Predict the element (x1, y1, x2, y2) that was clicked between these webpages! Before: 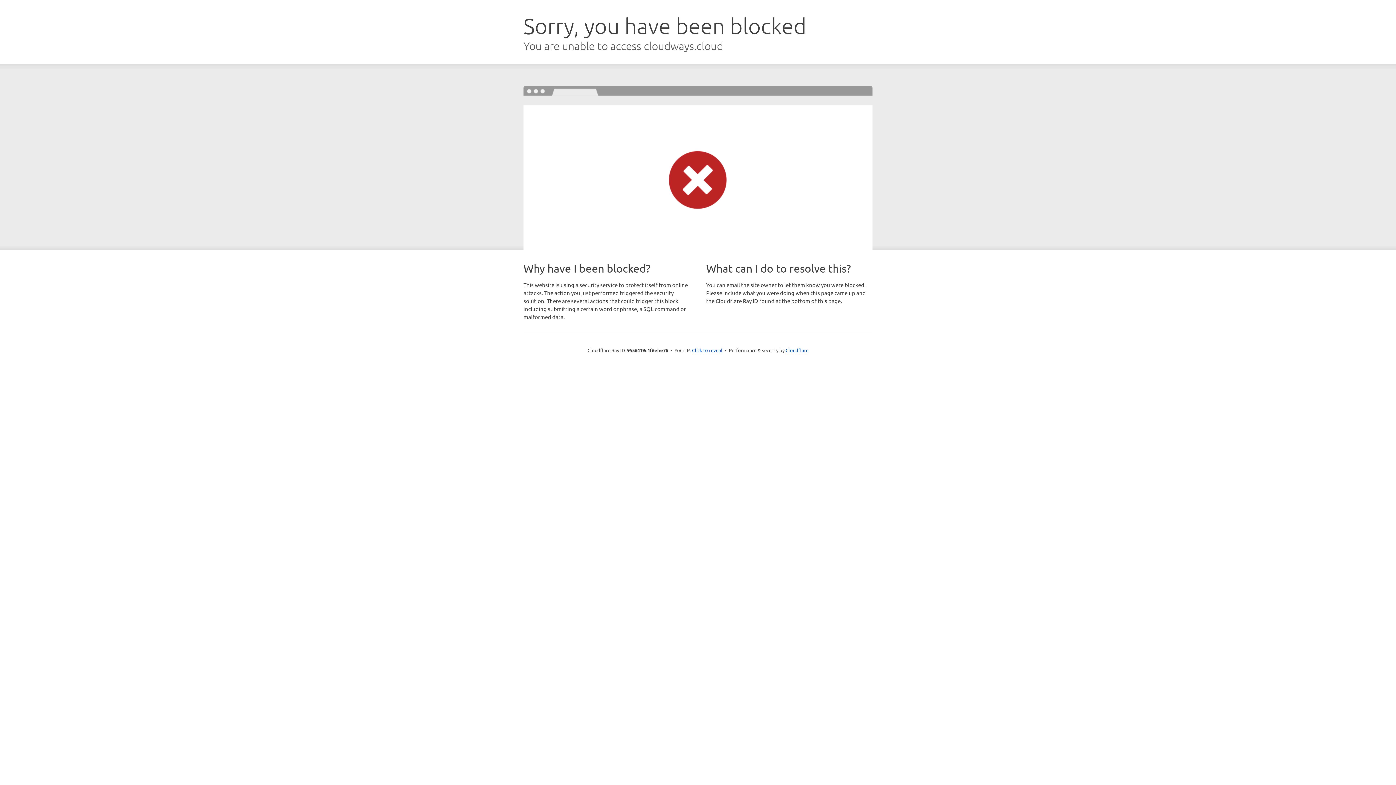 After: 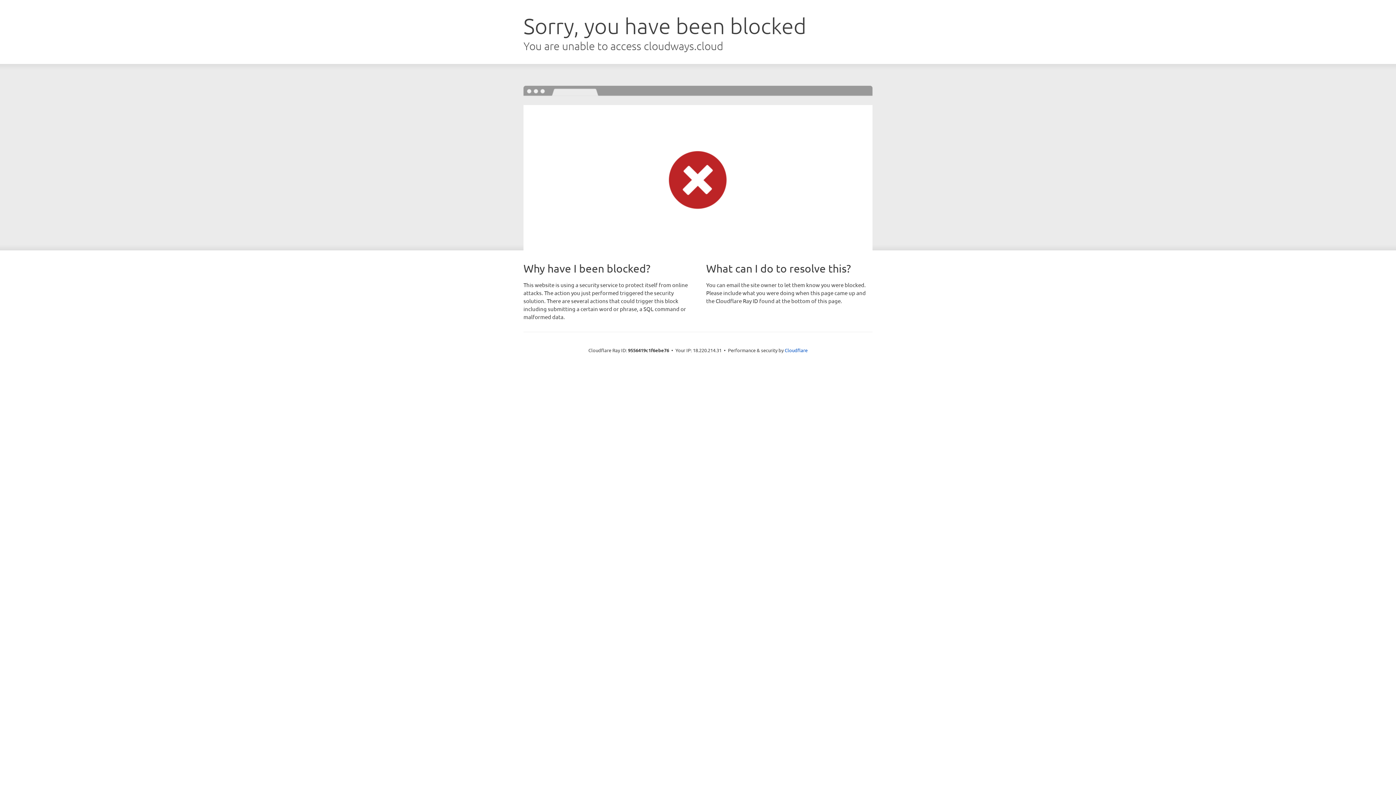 Action: bbox: (692, 346, 722, 353) label: Click to reveal